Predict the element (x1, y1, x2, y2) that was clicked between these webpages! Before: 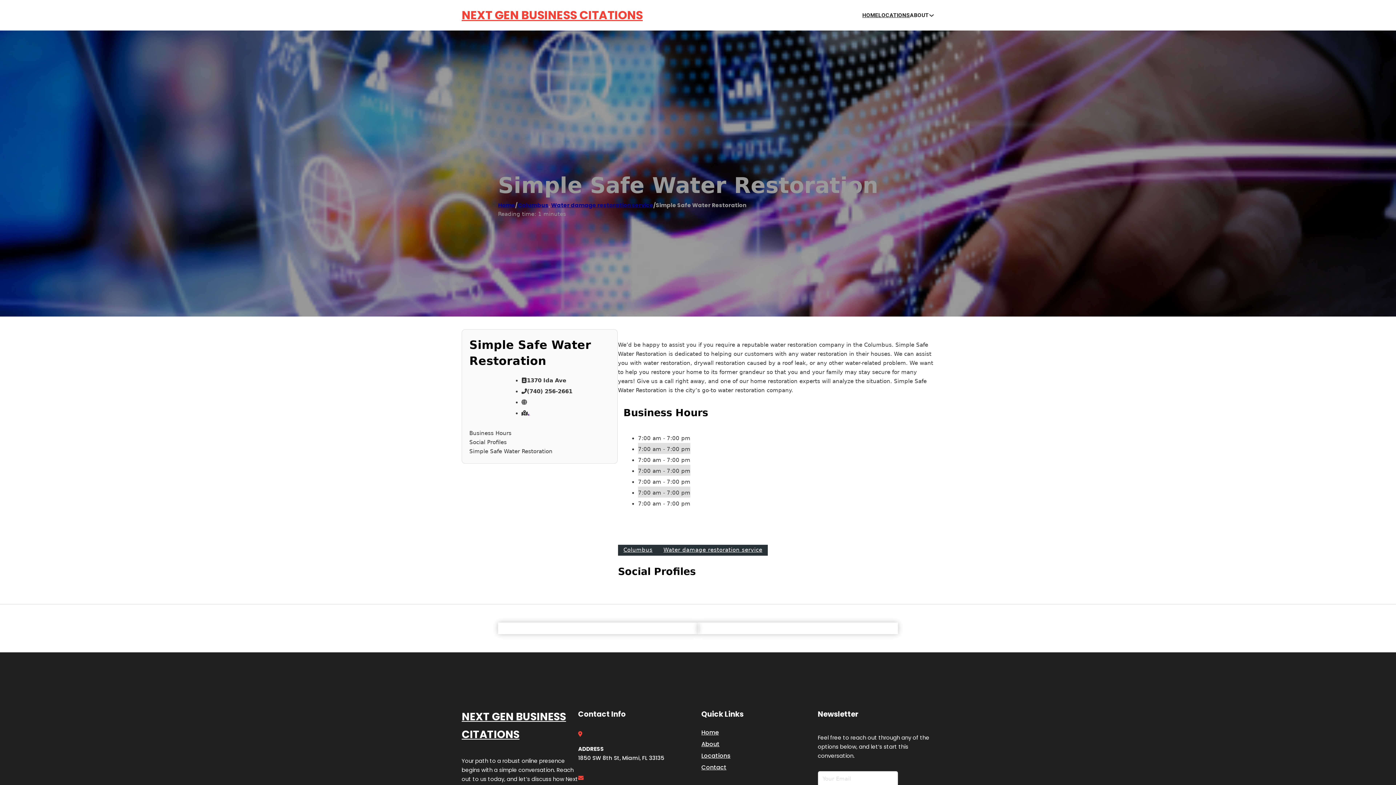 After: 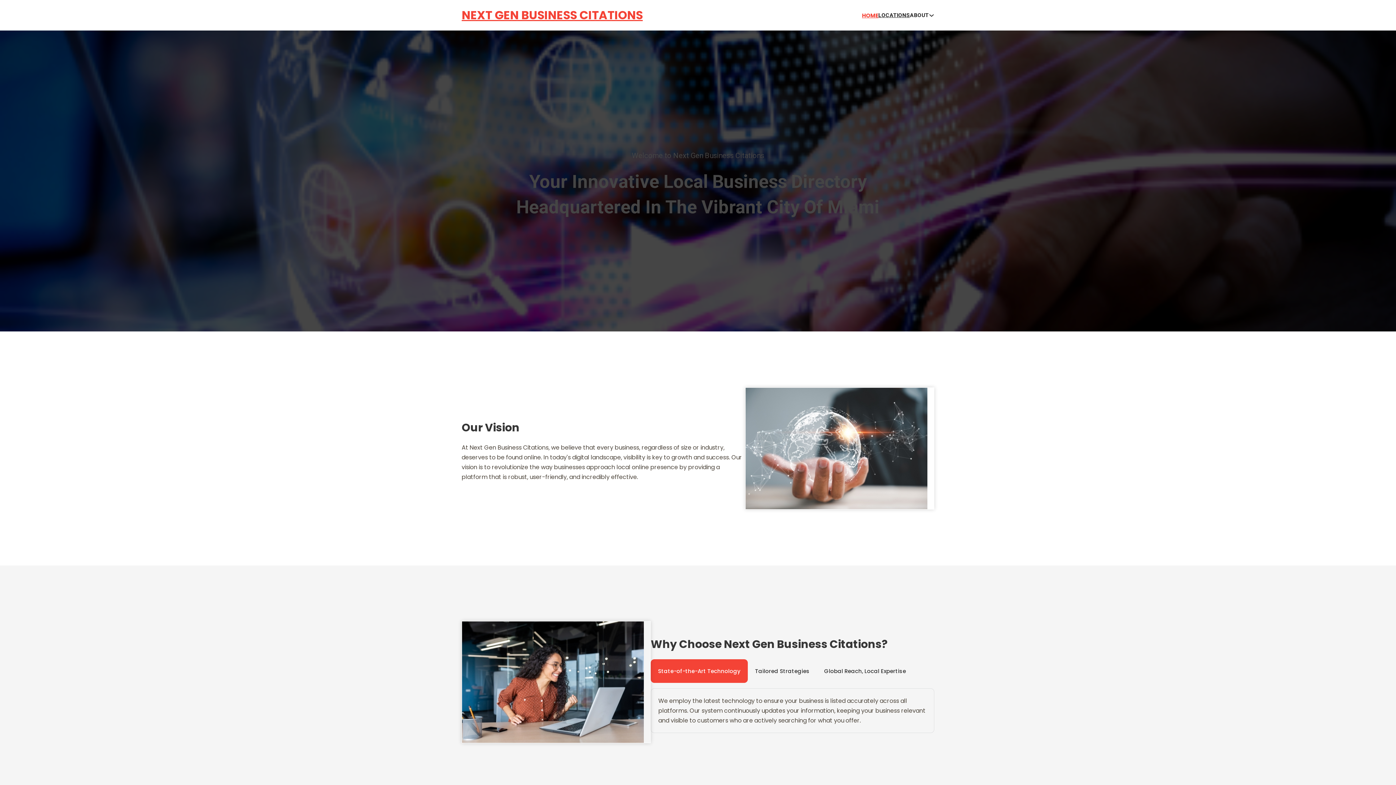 Action: label: Home bbox: (701, 728, 719, 737)